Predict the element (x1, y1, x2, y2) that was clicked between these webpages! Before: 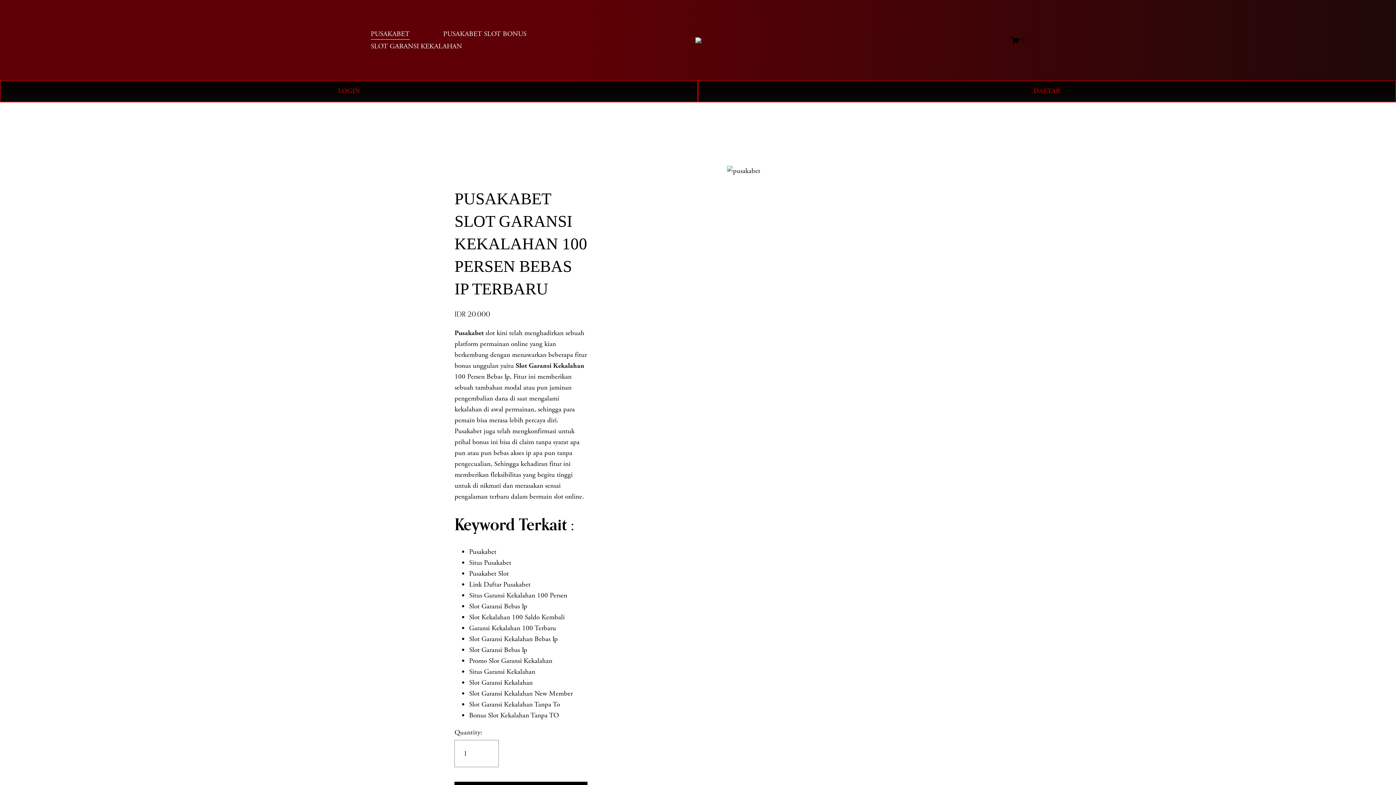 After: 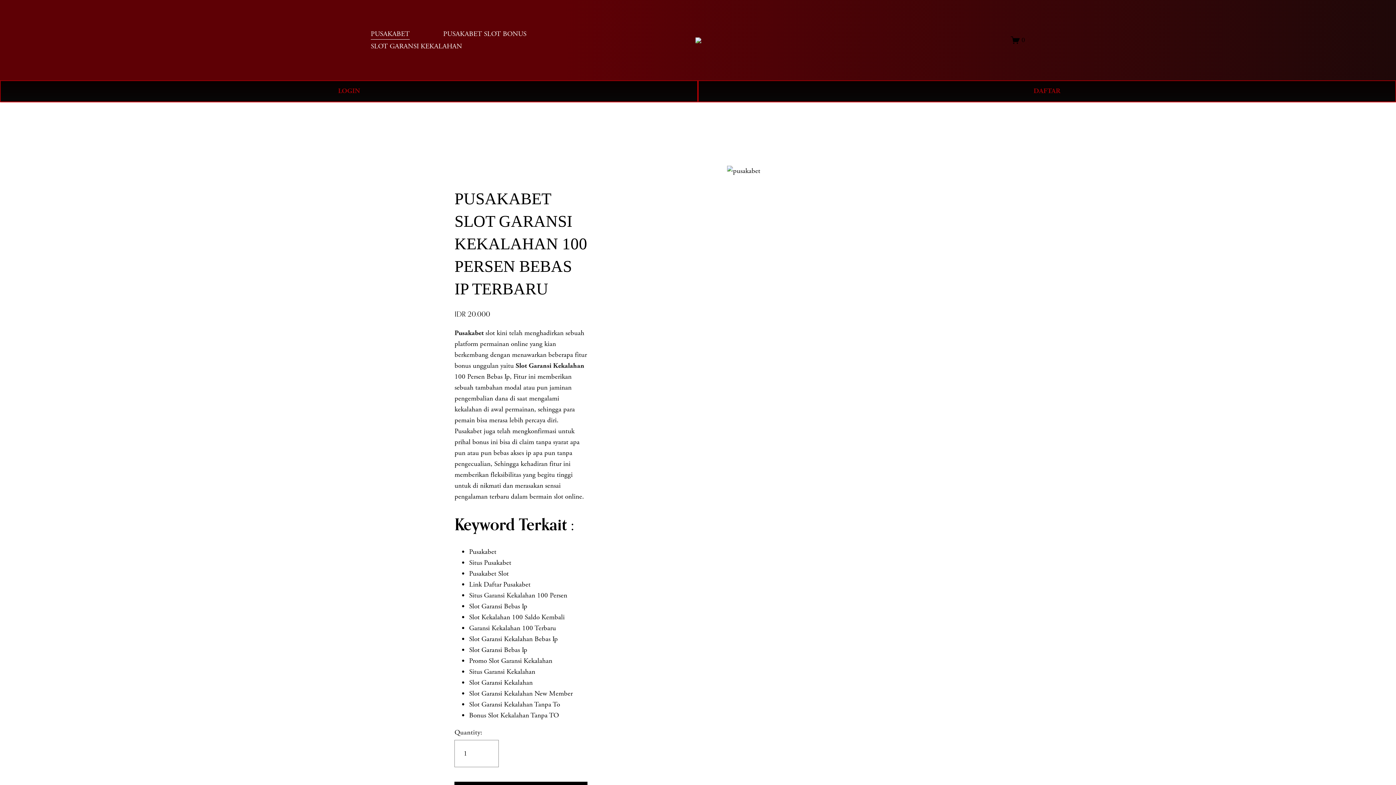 Action: bbox: (370, 40, 462, 52) label: SLOT GARANSI KEKALAHAN